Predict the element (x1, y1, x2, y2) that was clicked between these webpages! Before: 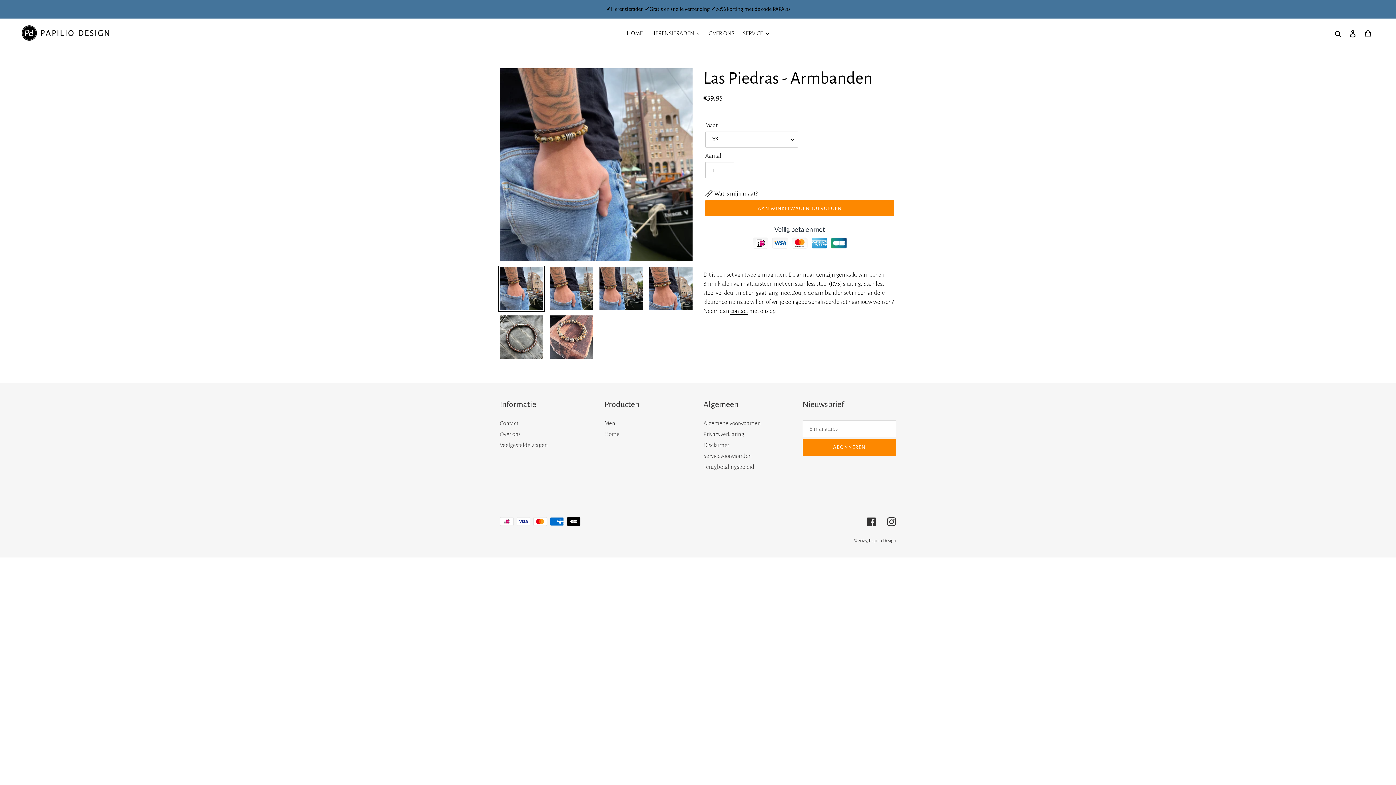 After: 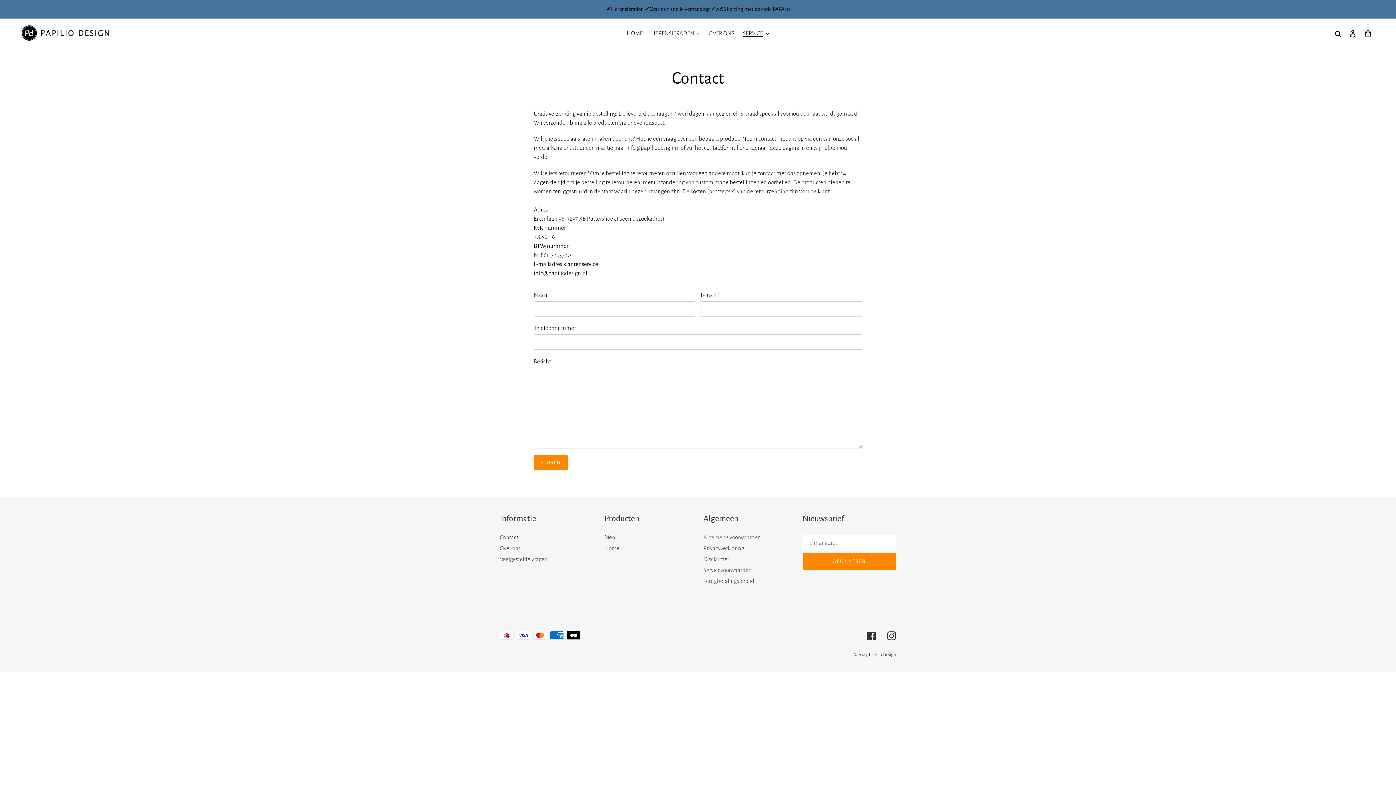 Action: label: contact bbox: (730, 308, 748, 314)